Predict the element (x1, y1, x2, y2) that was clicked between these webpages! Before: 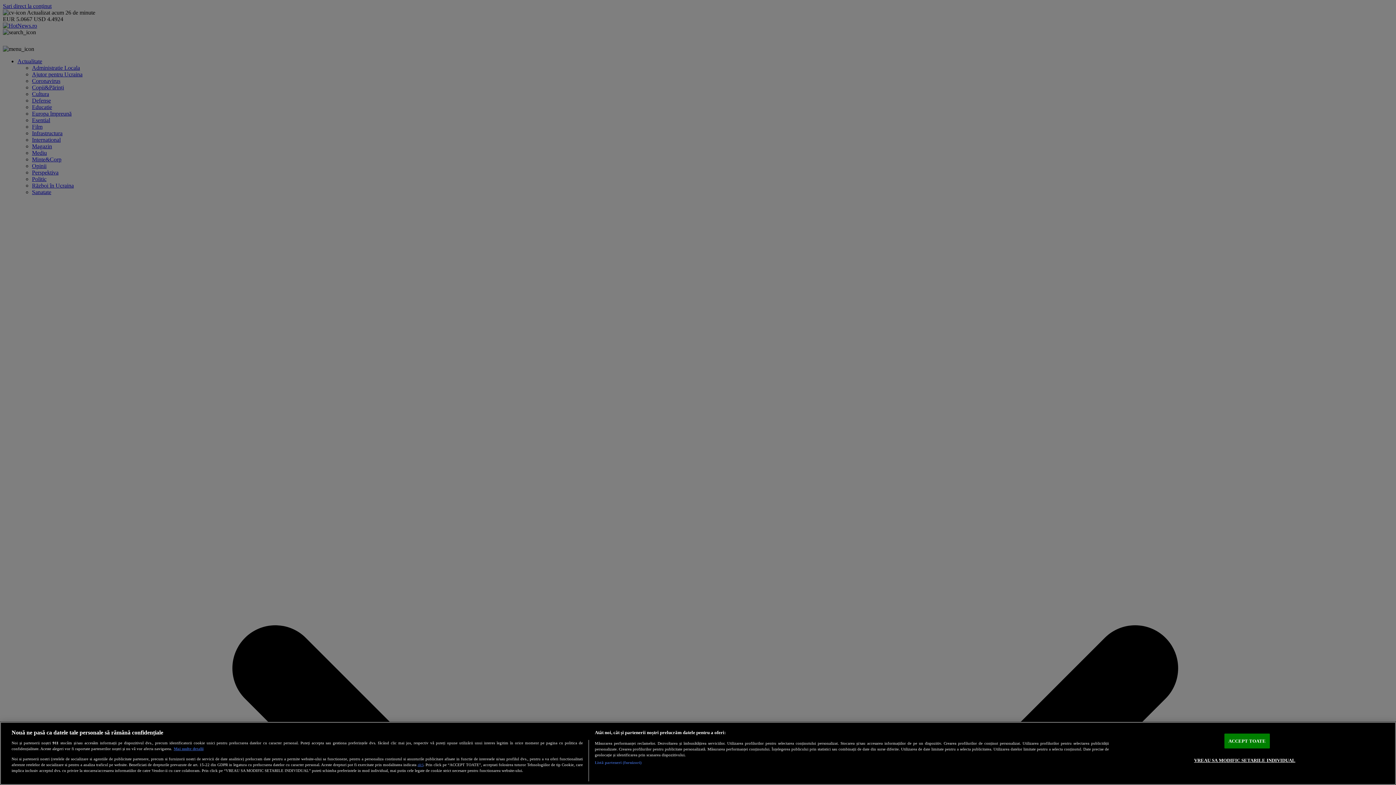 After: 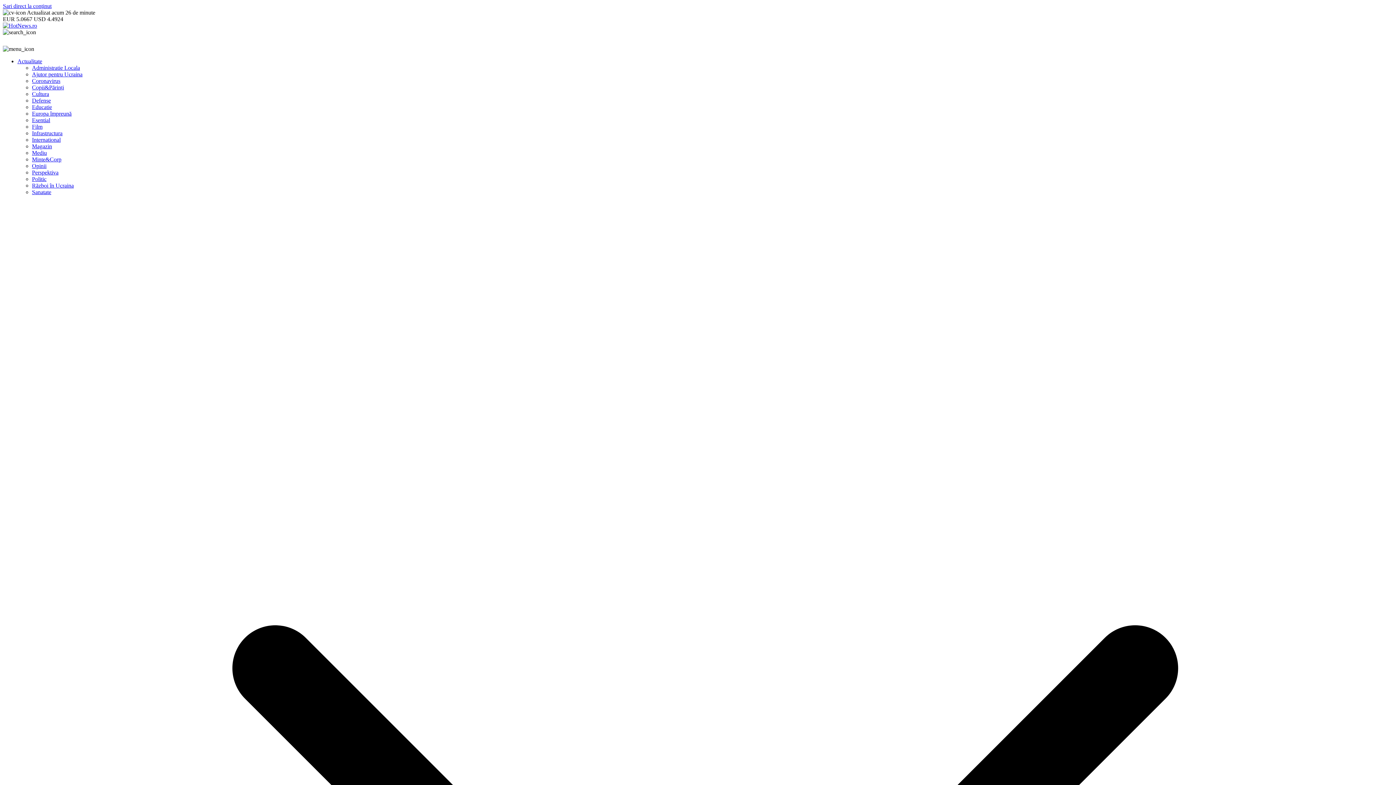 Action: label: ACCEPT TOATE bbox: (1224, 734, 1270, 748)